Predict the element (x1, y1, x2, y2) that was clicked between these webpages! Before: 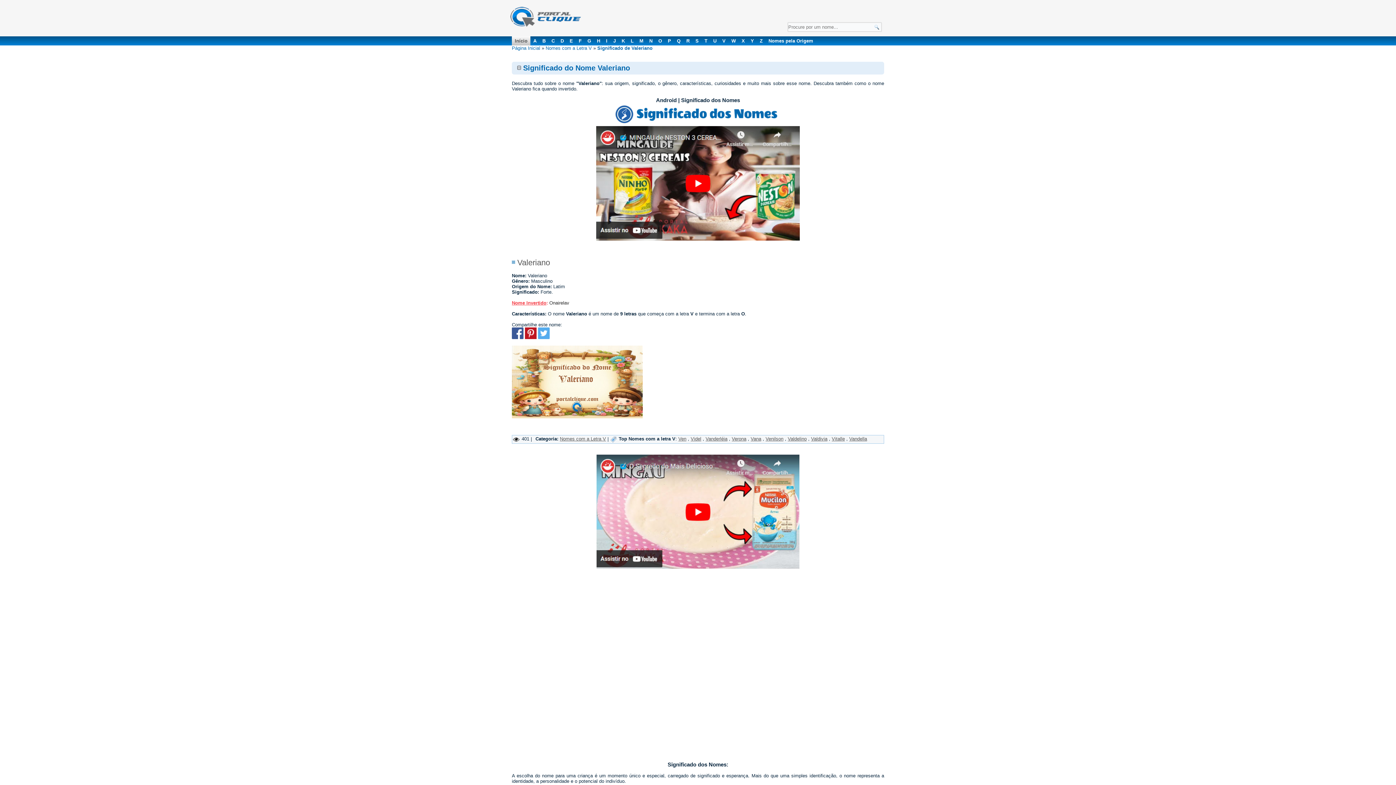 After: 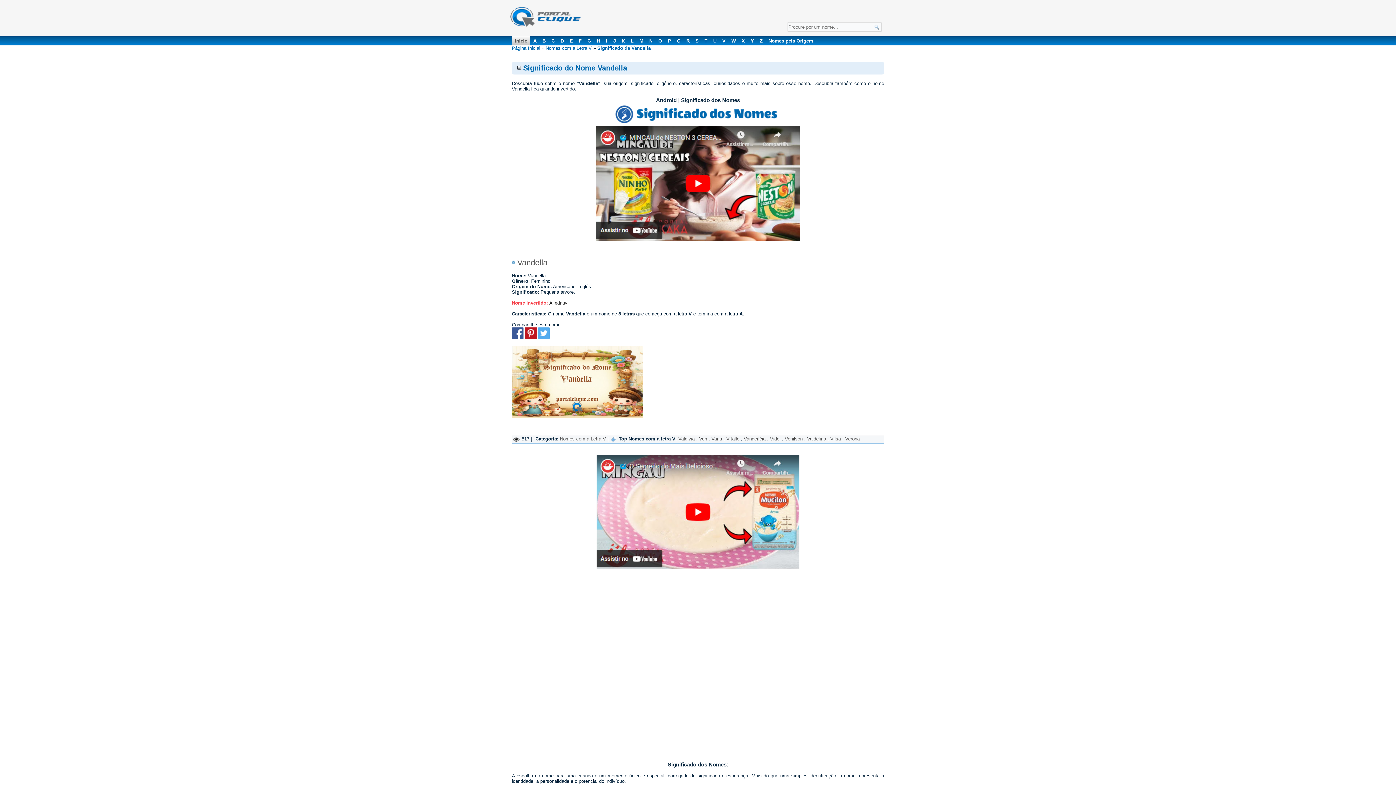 Action: label: Vandella bbox: (849, 436, 867, 441)